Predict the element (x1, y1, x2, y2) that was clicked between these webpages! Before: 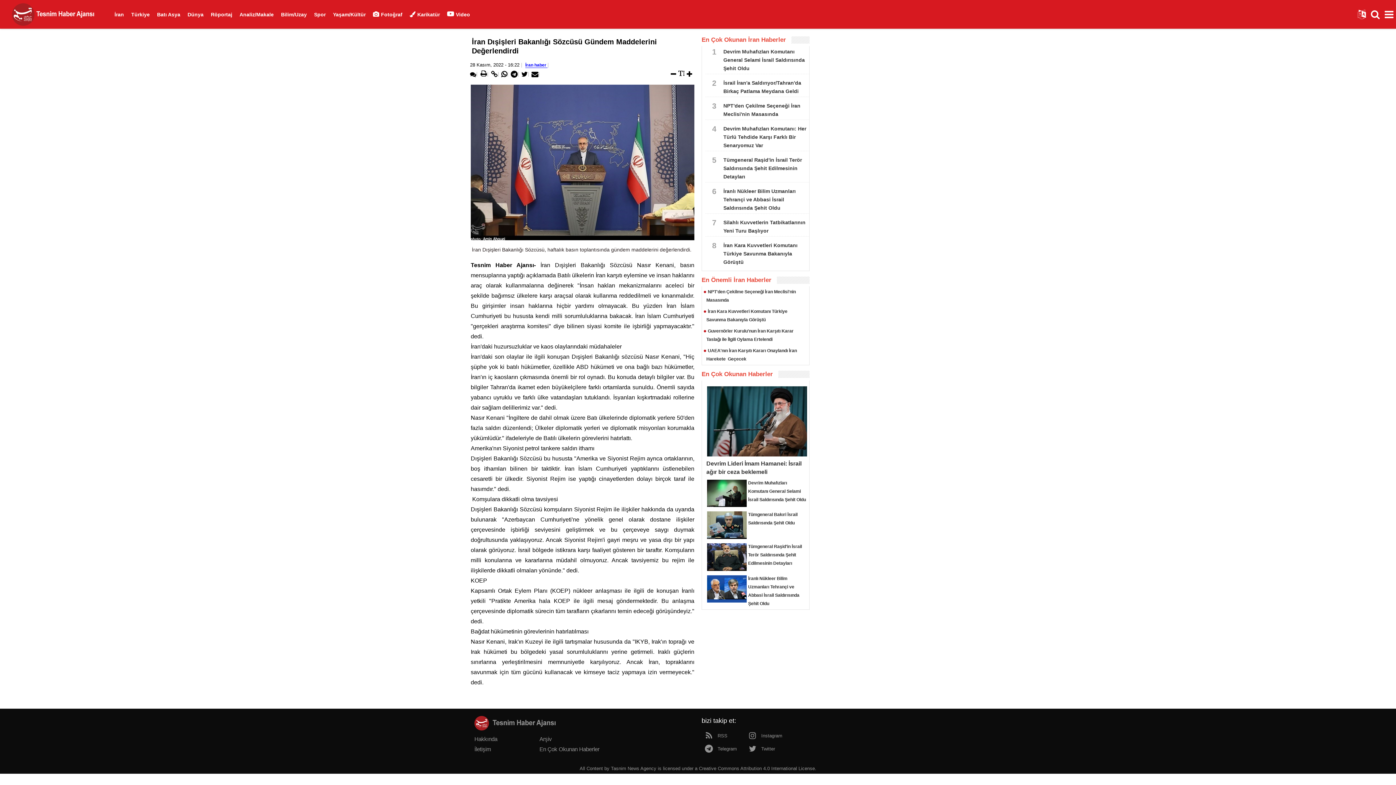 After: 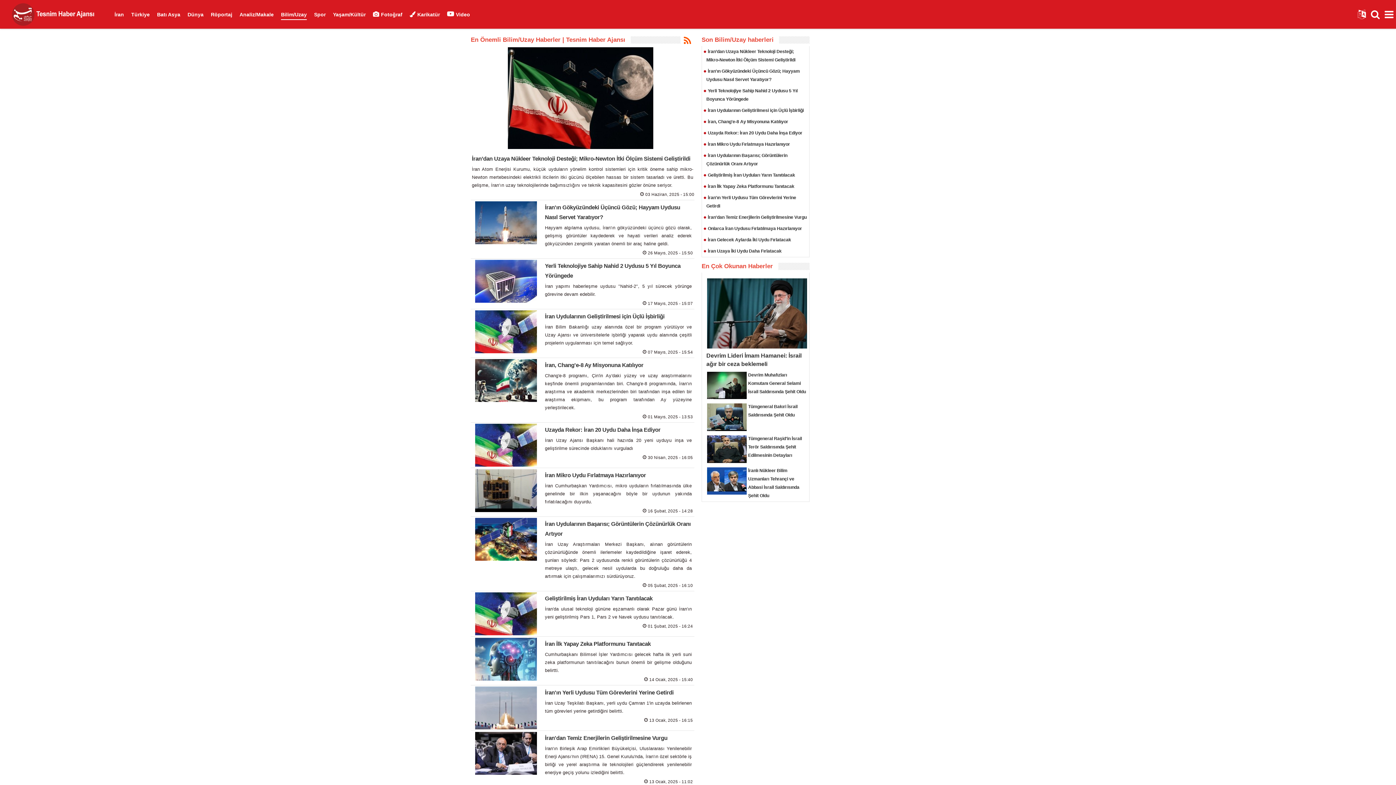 Action: bbox: (277, 0, 310, 29) label: Bilim/Uzay